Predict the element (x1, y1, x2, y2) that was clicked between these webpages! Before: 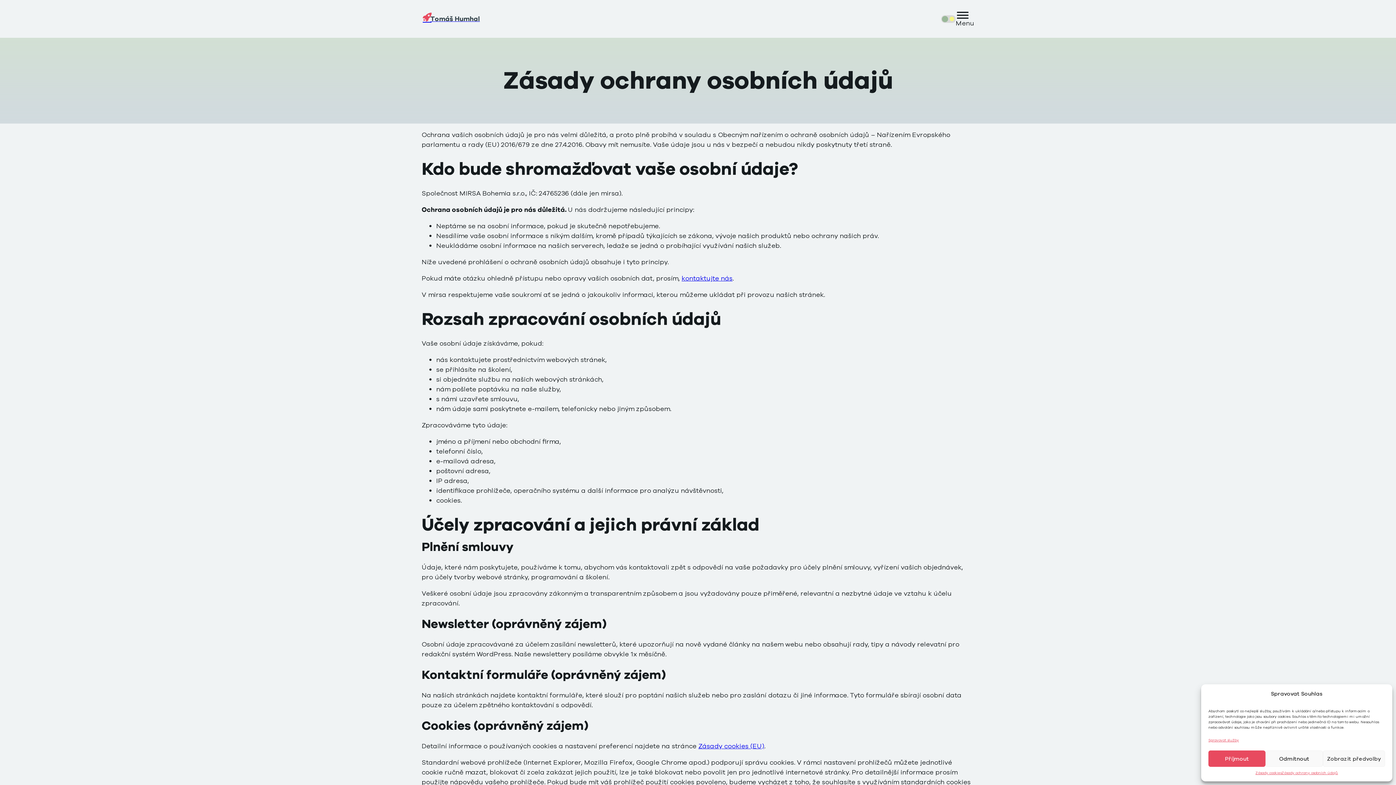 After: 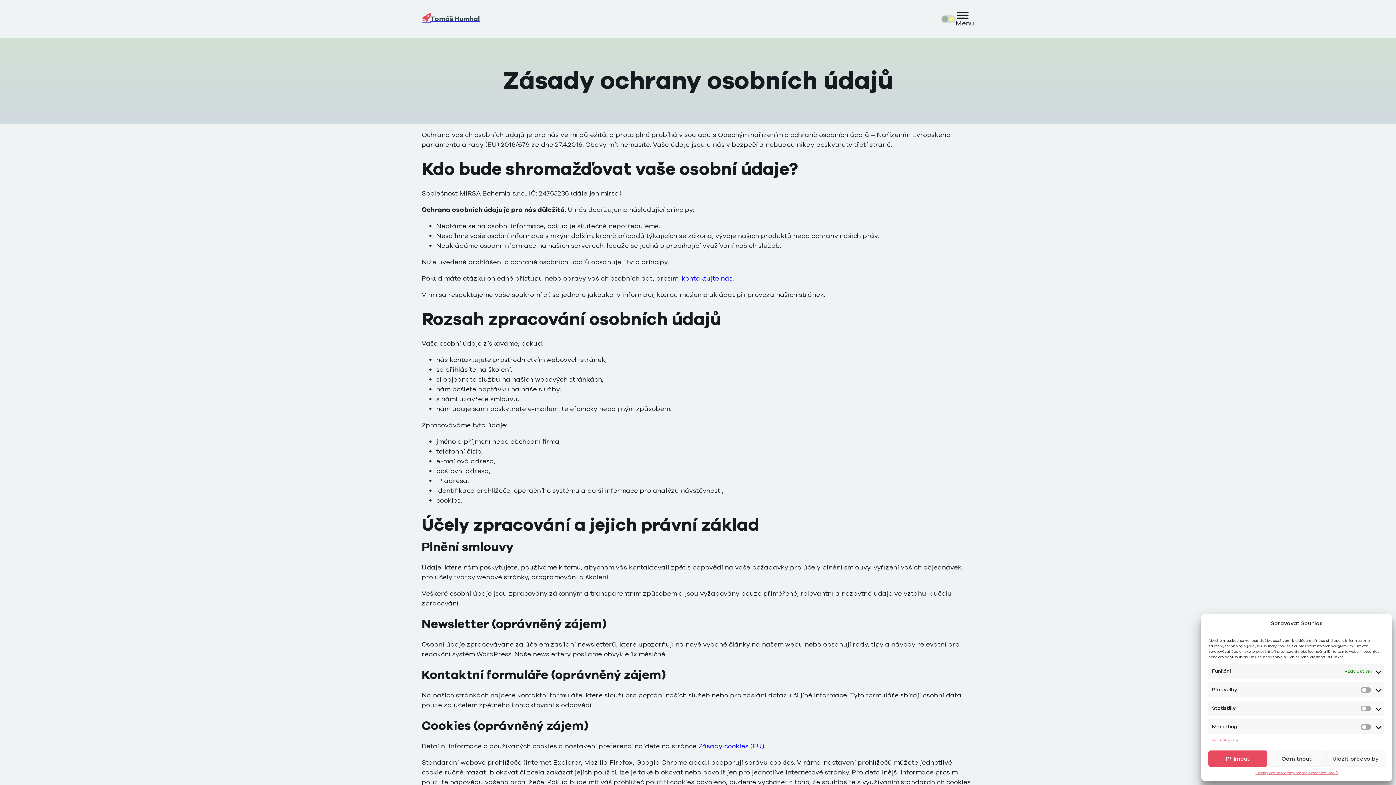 Action: label: Zobrazit předvolby bbox: (1323, 750, 1385, 767)